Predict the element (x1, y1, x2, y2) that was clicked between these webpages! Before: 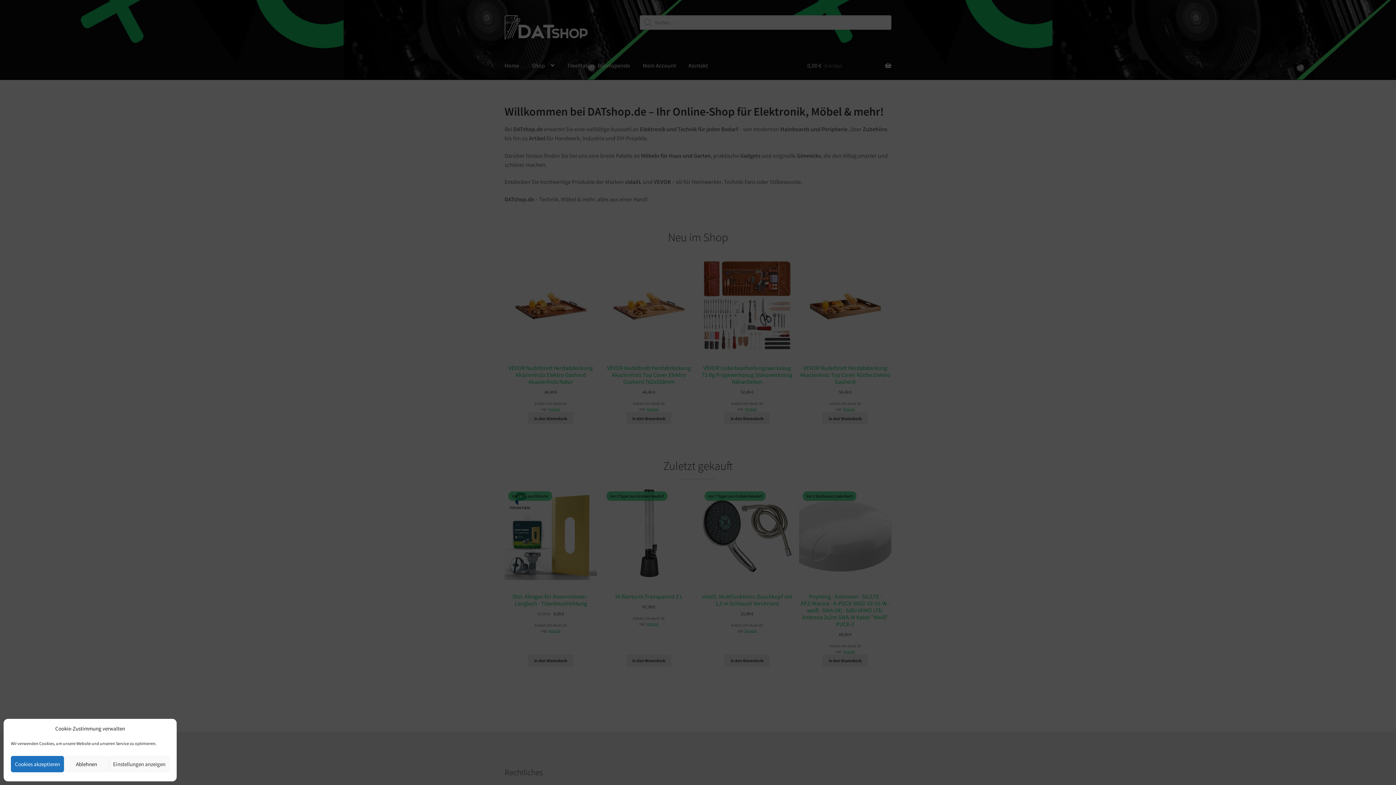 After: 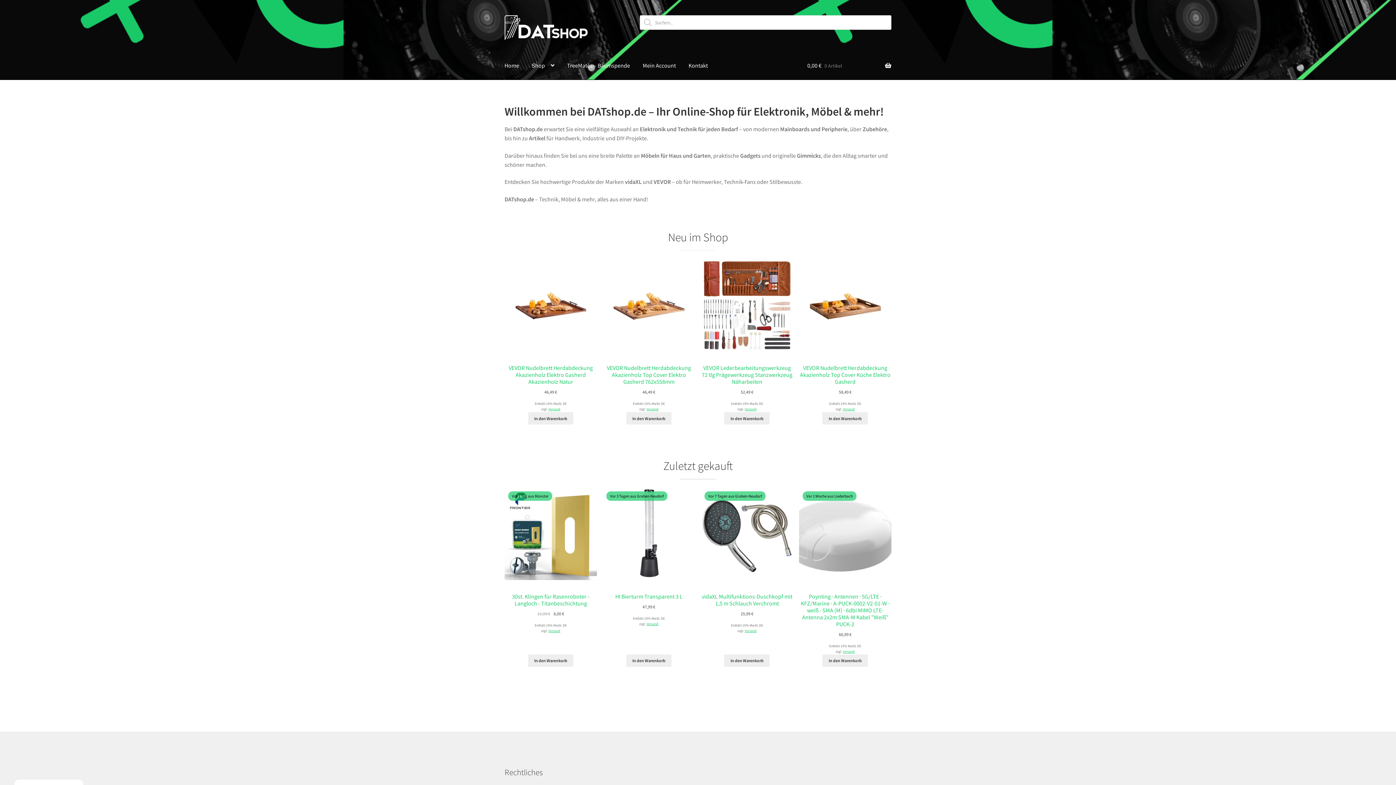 Action: bbox: (10, 756, 64, 772) label: Cookies akzeptieren